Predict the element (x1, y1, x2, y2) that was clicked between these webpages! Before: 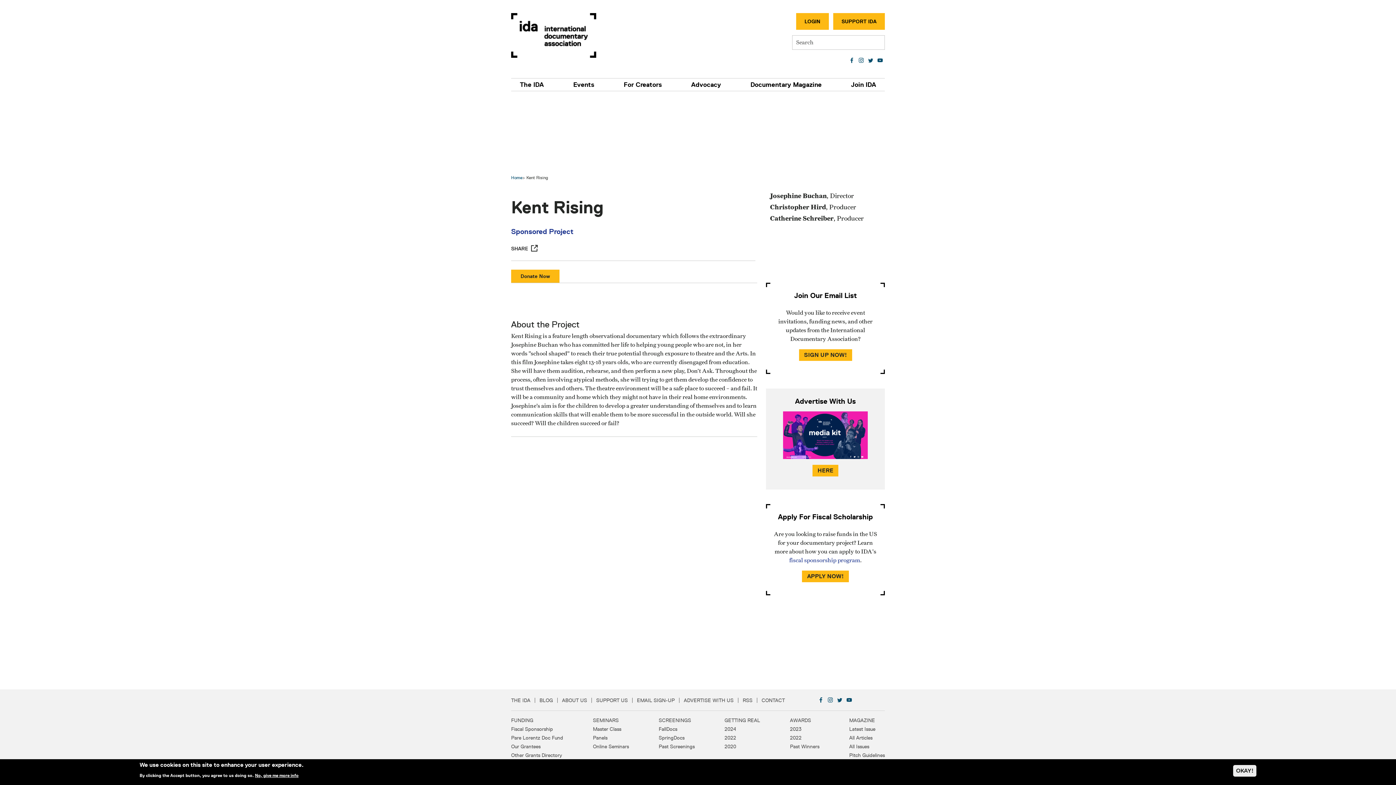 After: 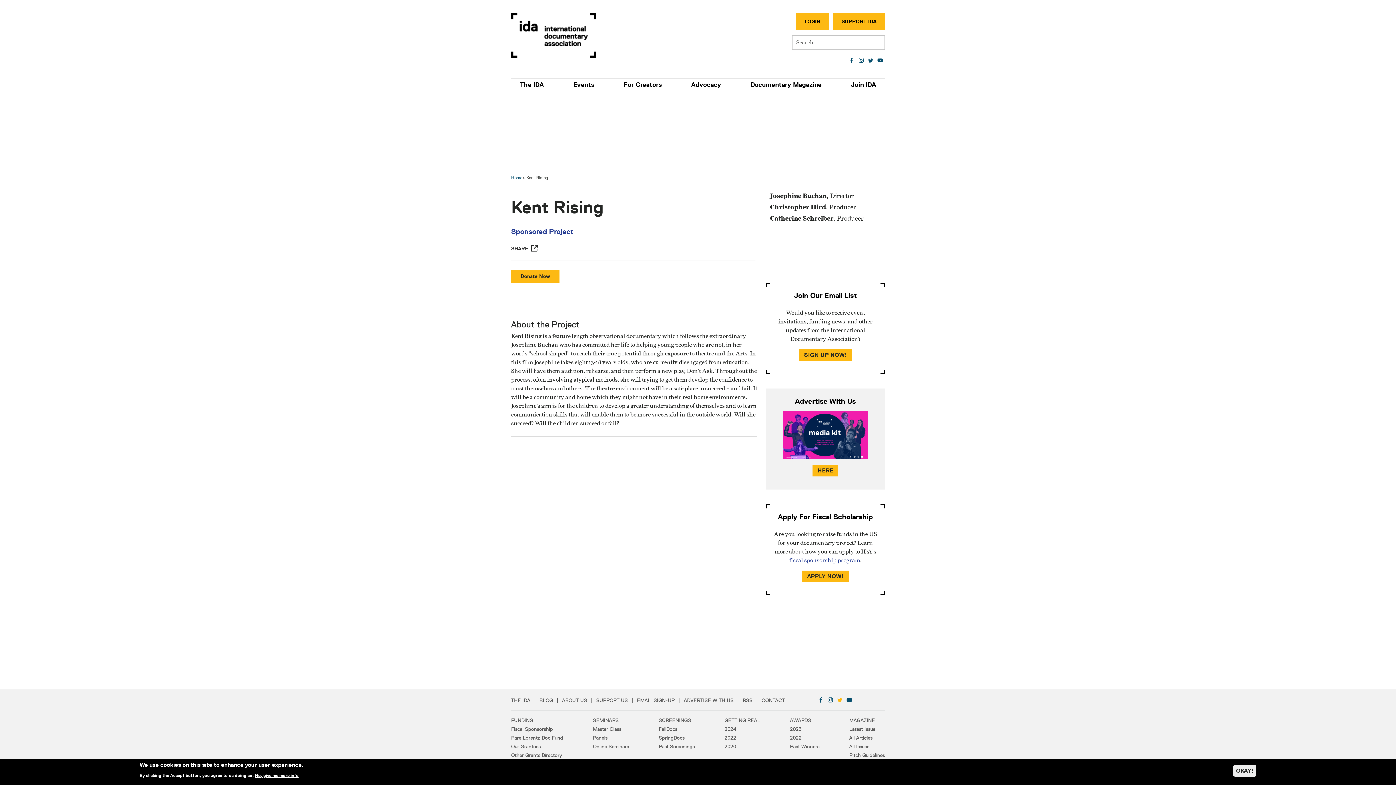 Action: bbox: (835, 695, 844, 705)